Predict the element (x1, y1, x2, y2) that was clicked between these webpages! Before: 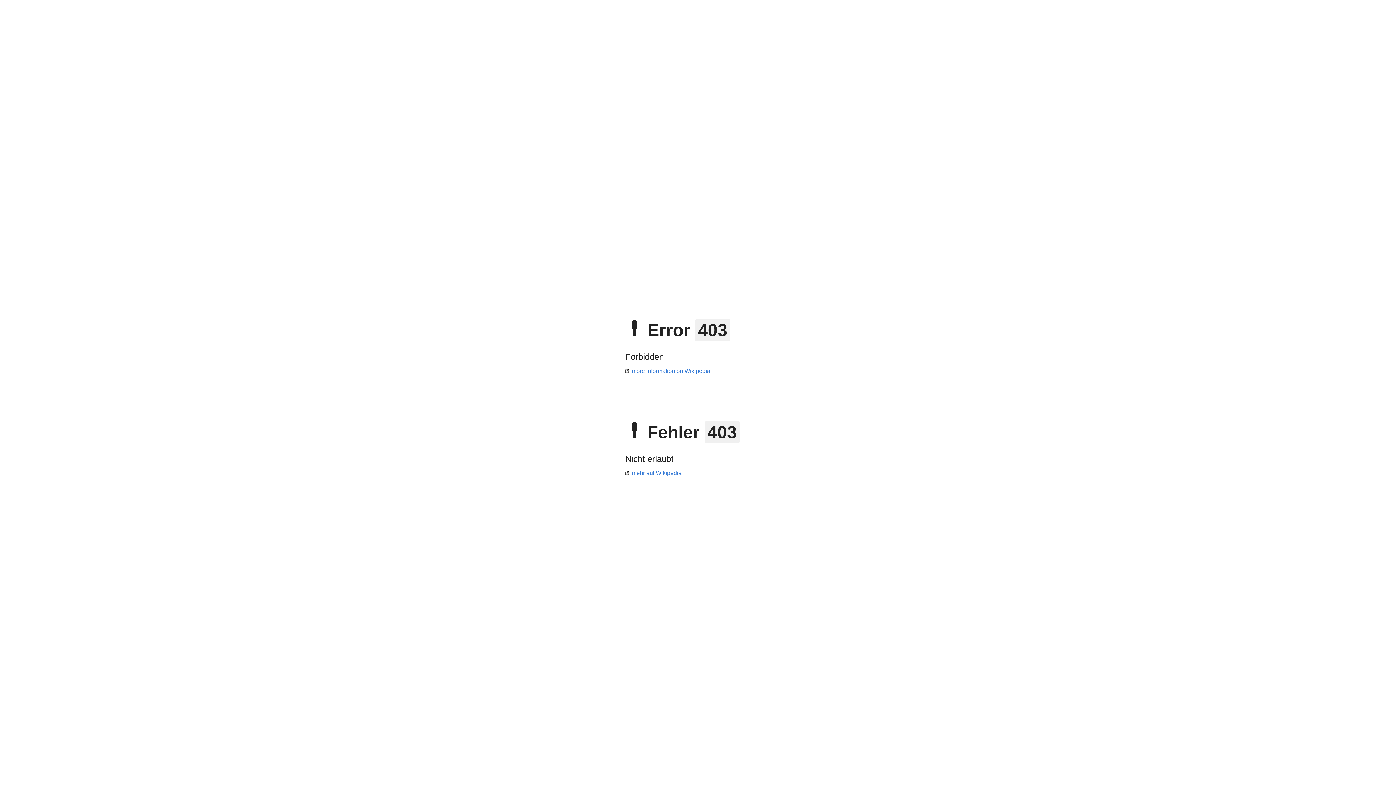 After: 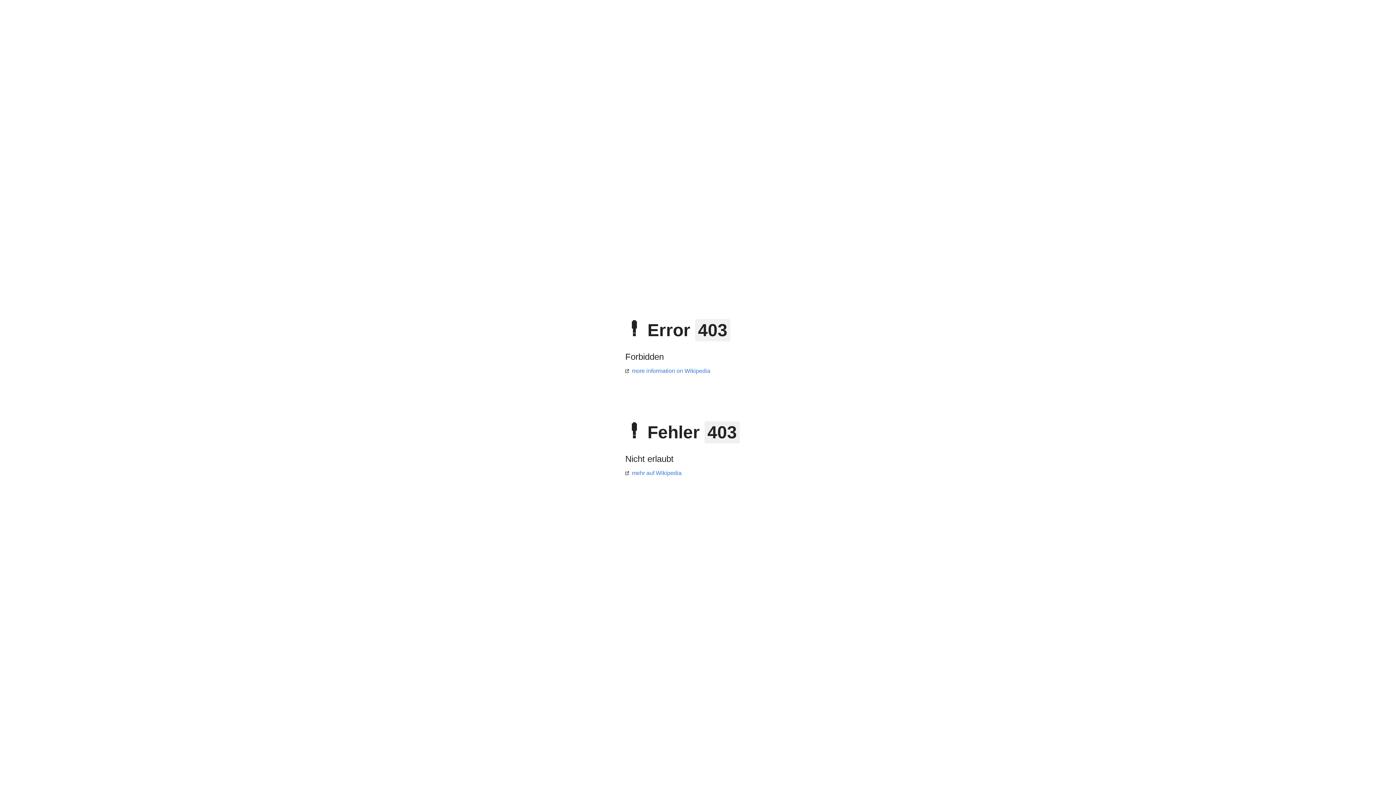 Action: label: mehr auf Wikipedia bbox: (625, 470, 681, 476)